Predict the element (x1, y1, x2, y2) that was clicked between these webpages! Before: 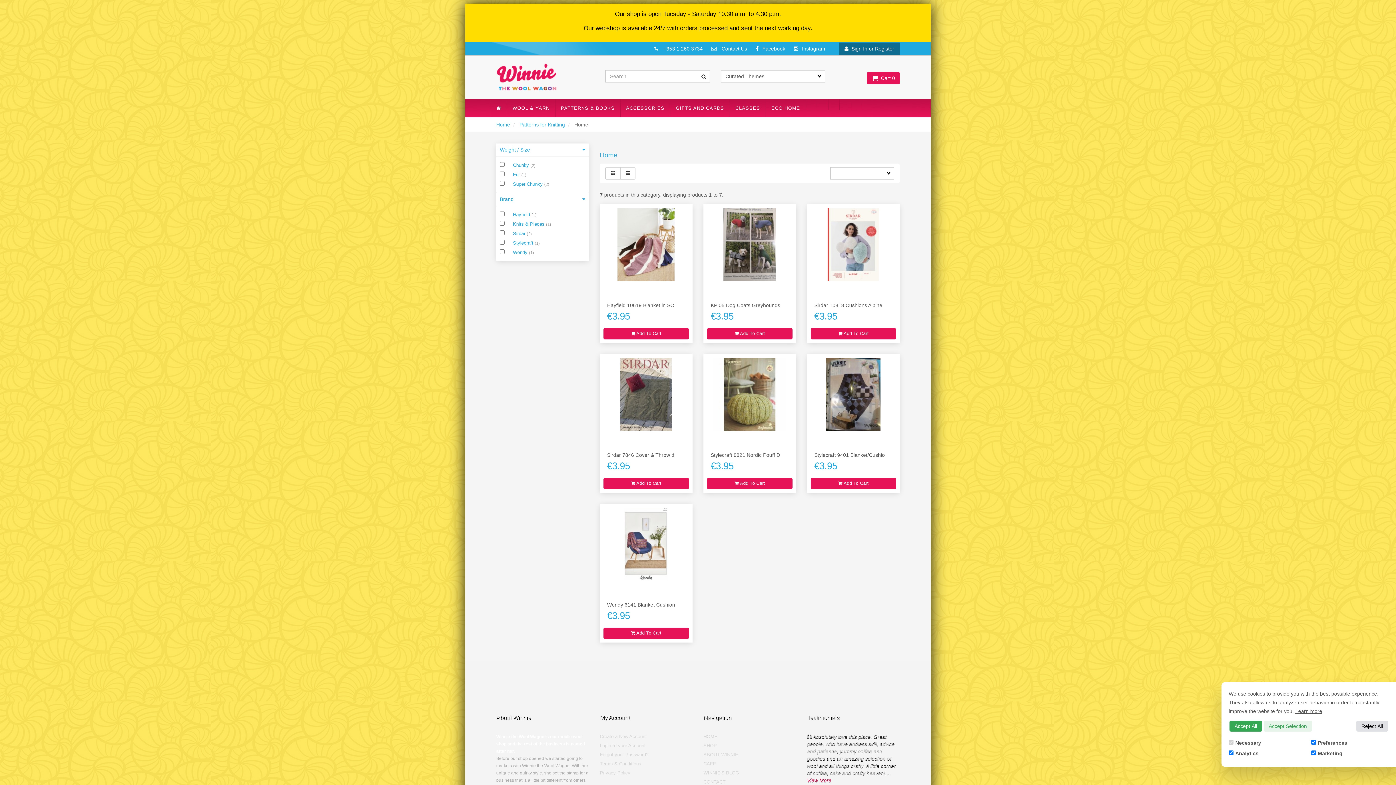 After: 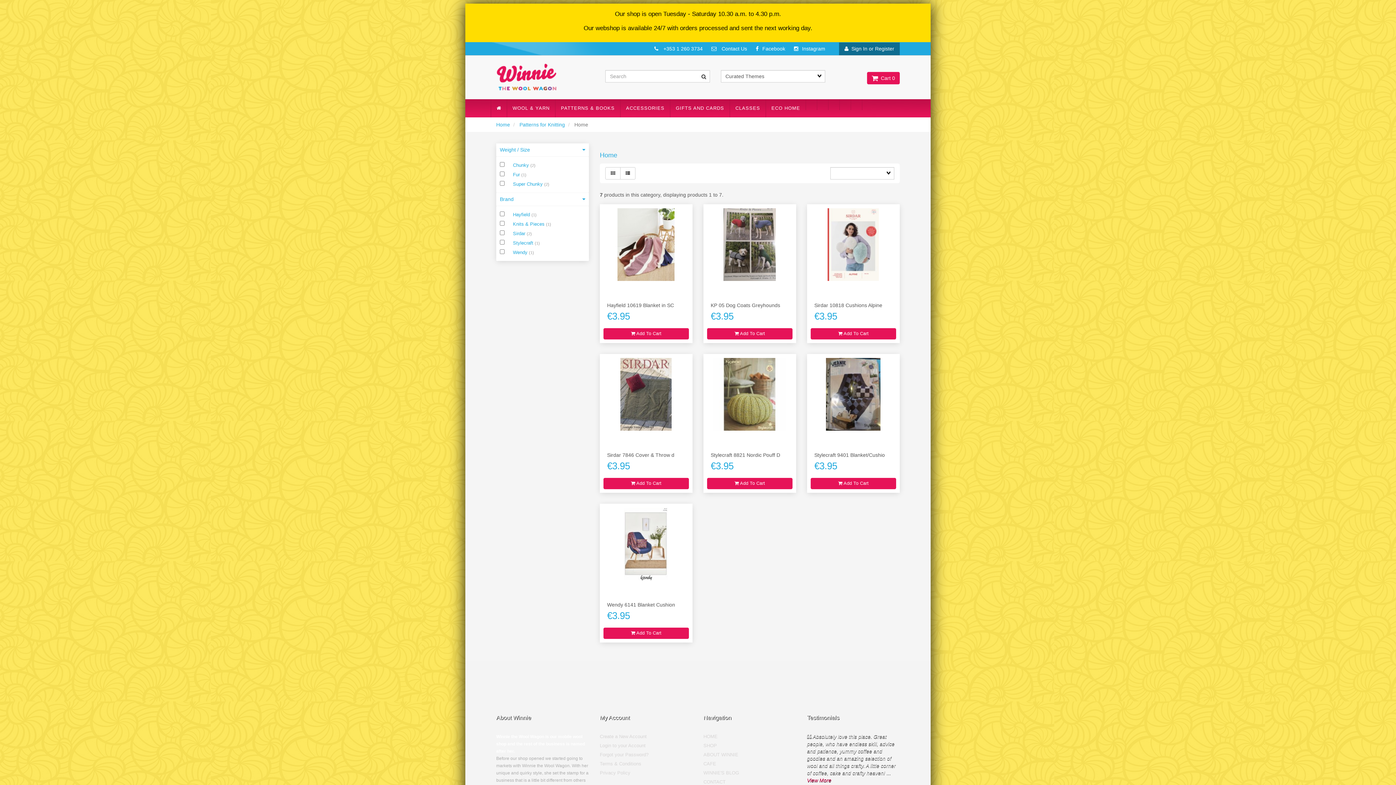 Action: bbox: (1264, 721, 1312, 732) label: Accept Selection